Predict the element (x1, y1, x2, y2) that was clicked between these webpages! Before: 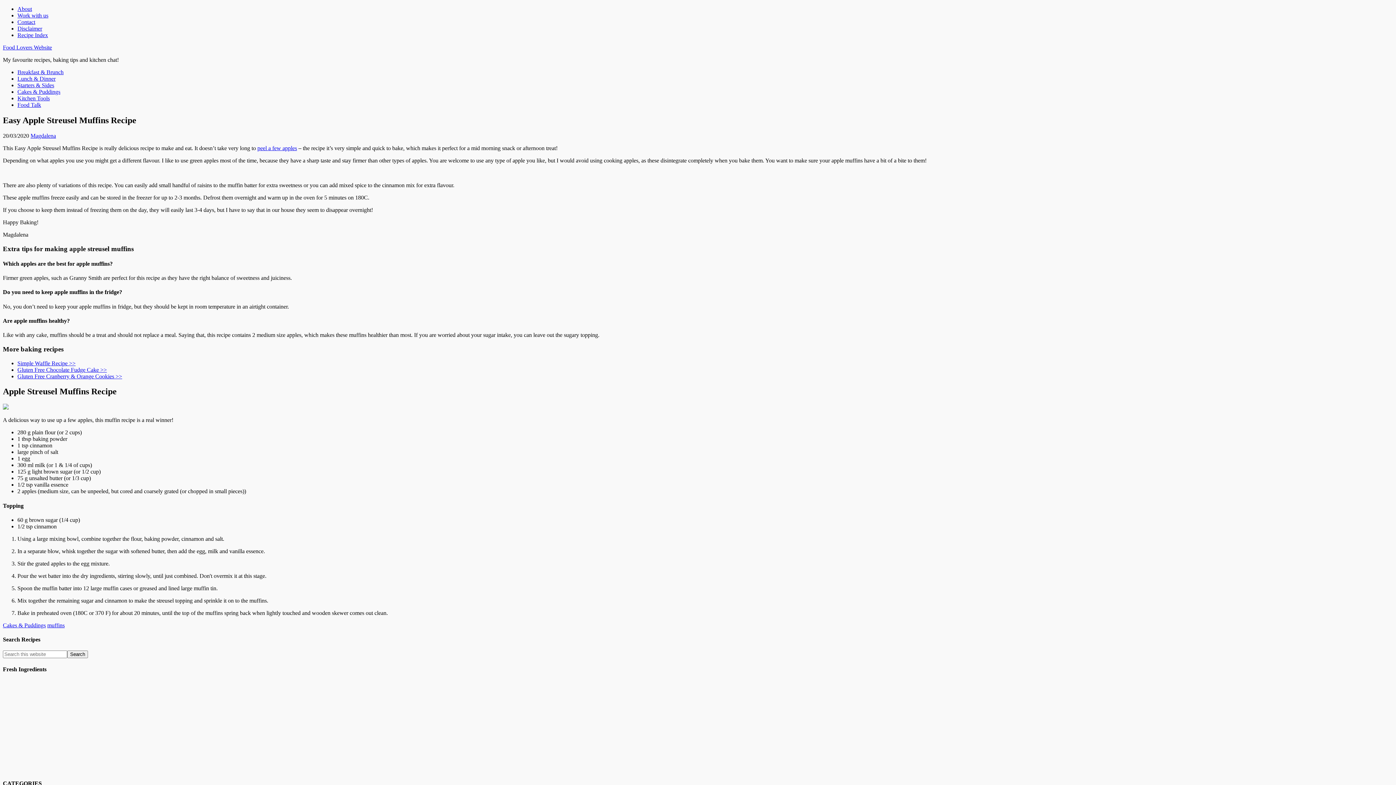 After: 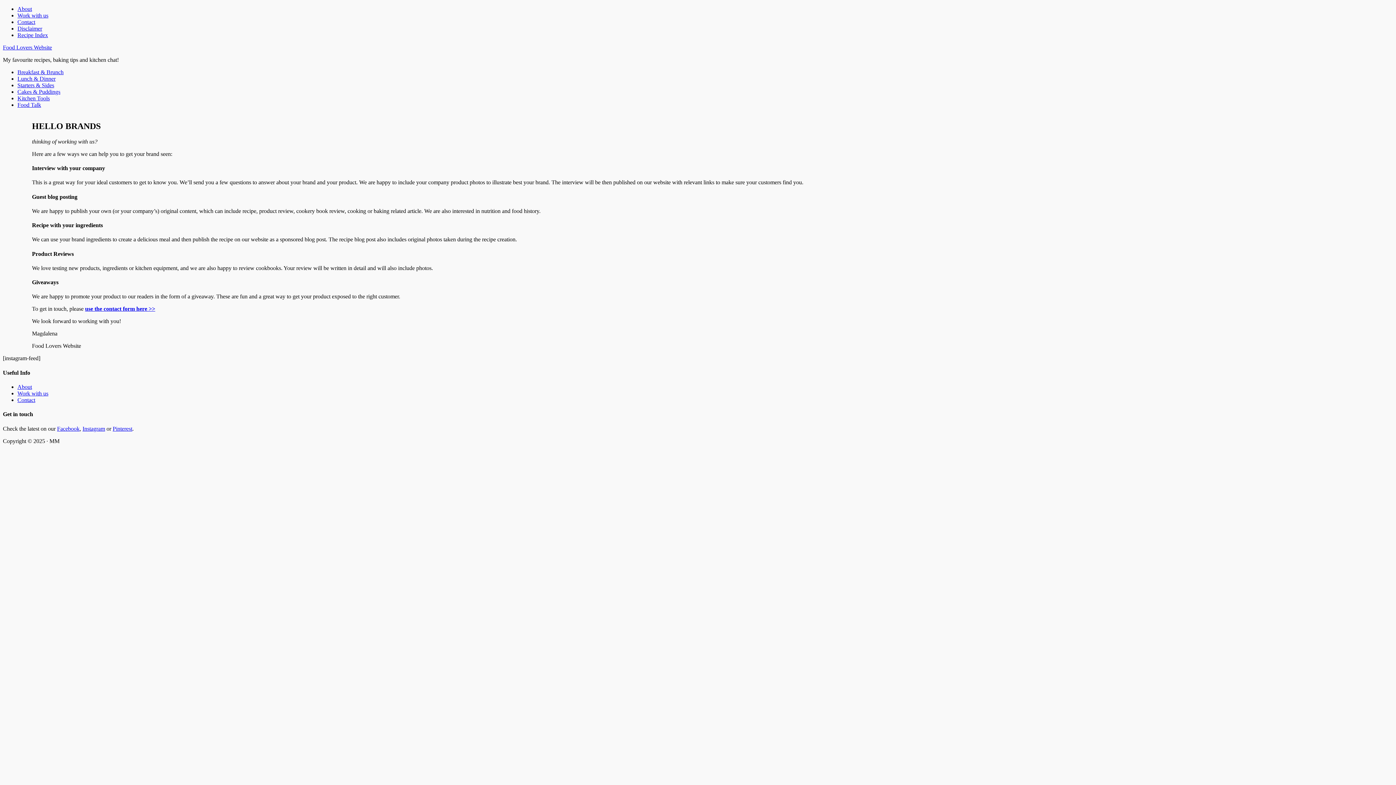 Action: bbox: (17, 12, 48, 18) label: Work with us